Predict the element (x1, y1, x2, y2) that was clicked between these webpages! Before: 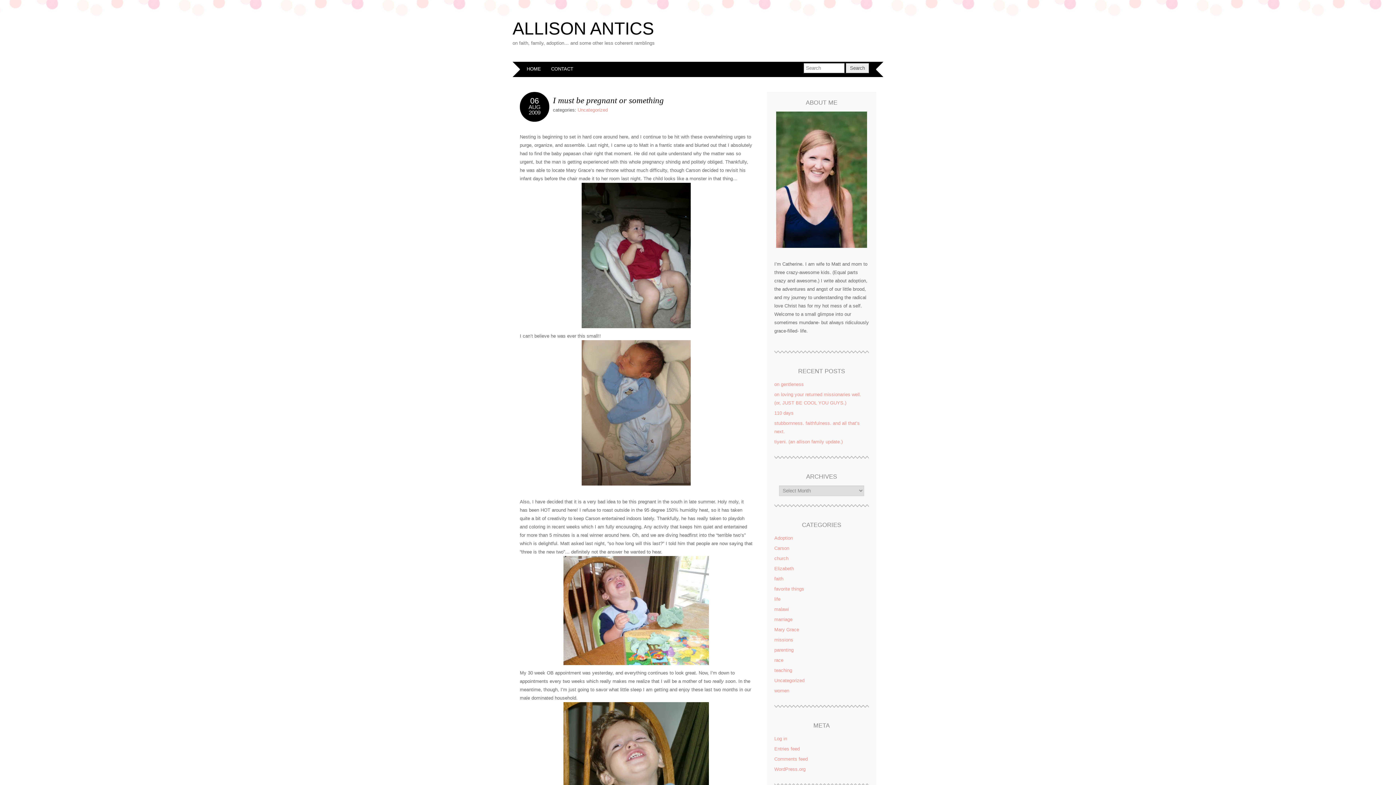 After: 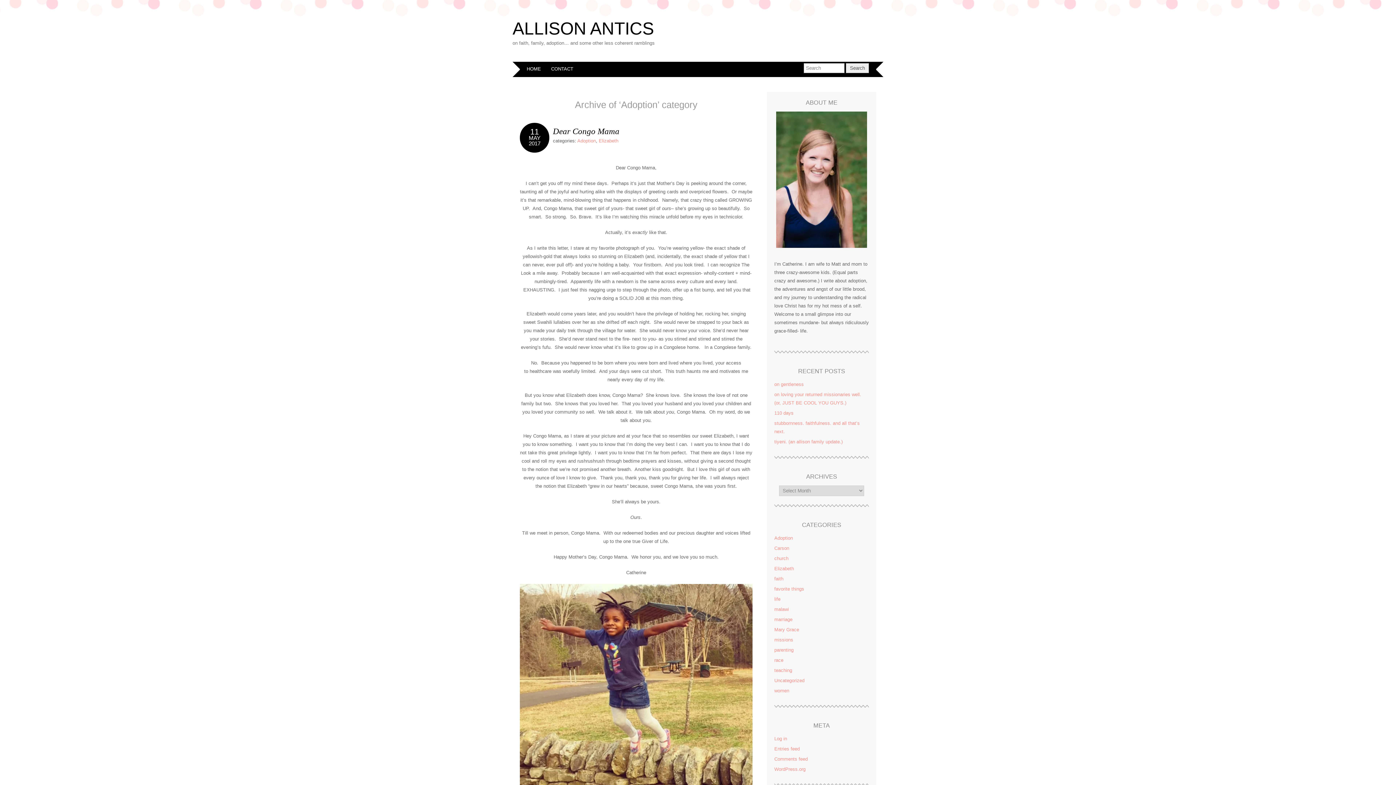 Action: label: Adoption bbox: (774, 535, 793, 541)